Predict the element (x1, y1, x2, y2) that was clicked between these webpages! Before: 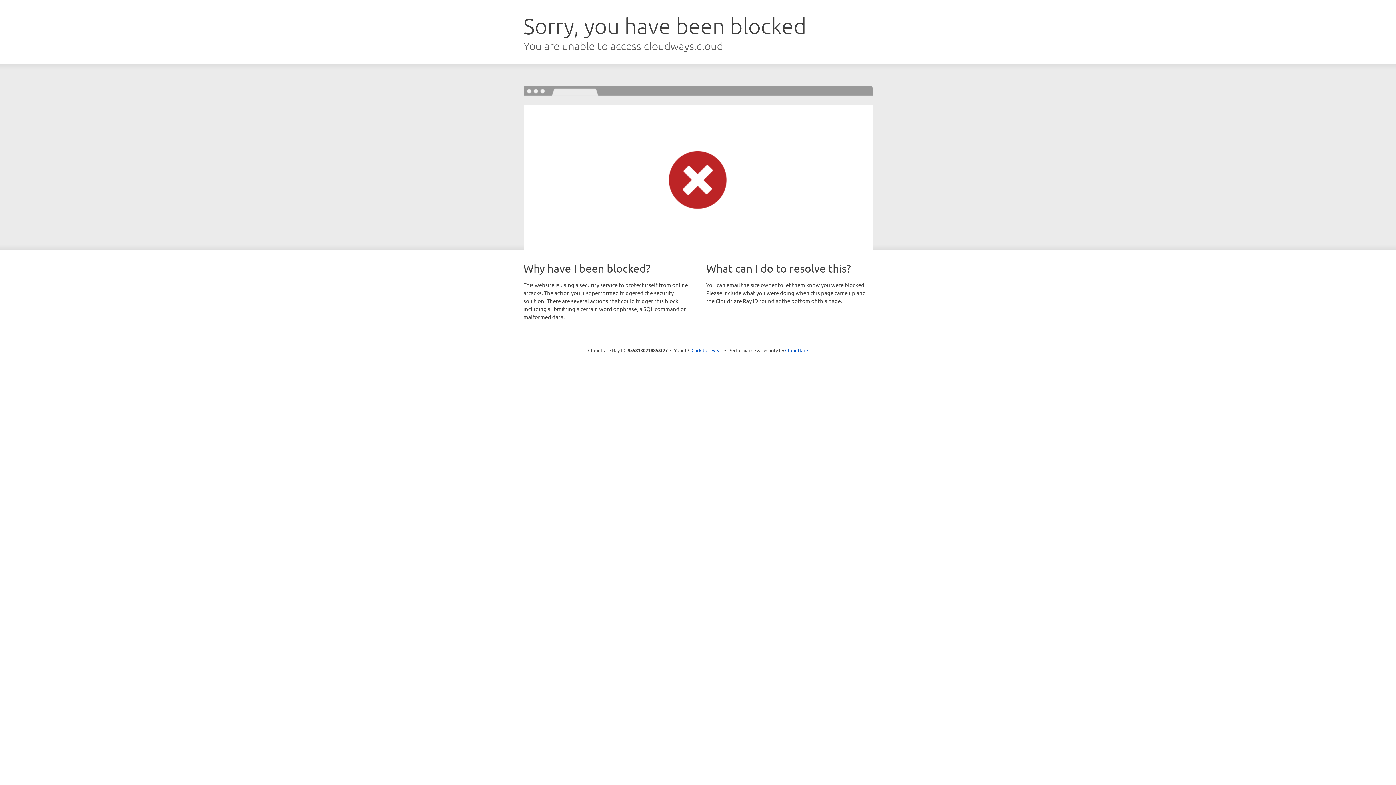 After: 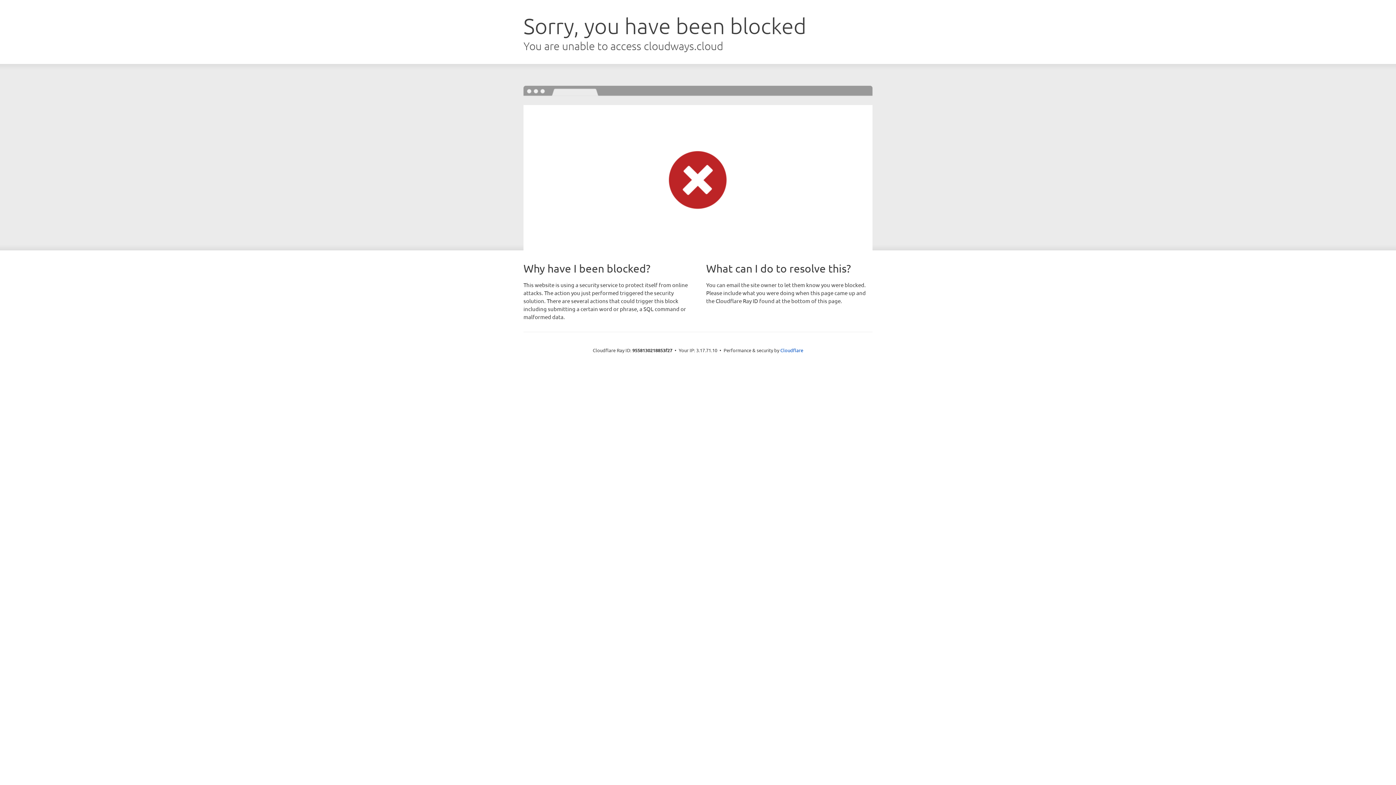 Action: label: Click to reveal bbox: (691, 346, 722, 353)